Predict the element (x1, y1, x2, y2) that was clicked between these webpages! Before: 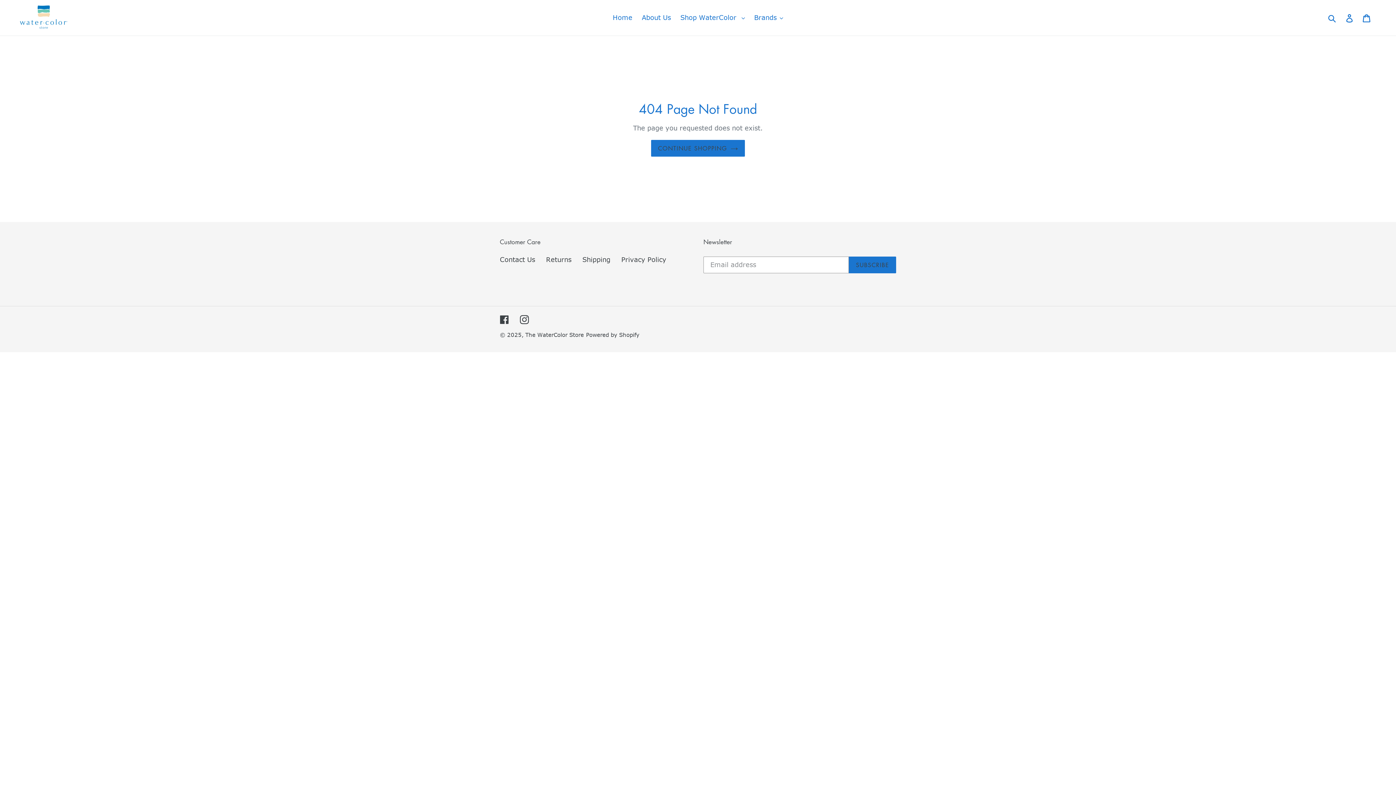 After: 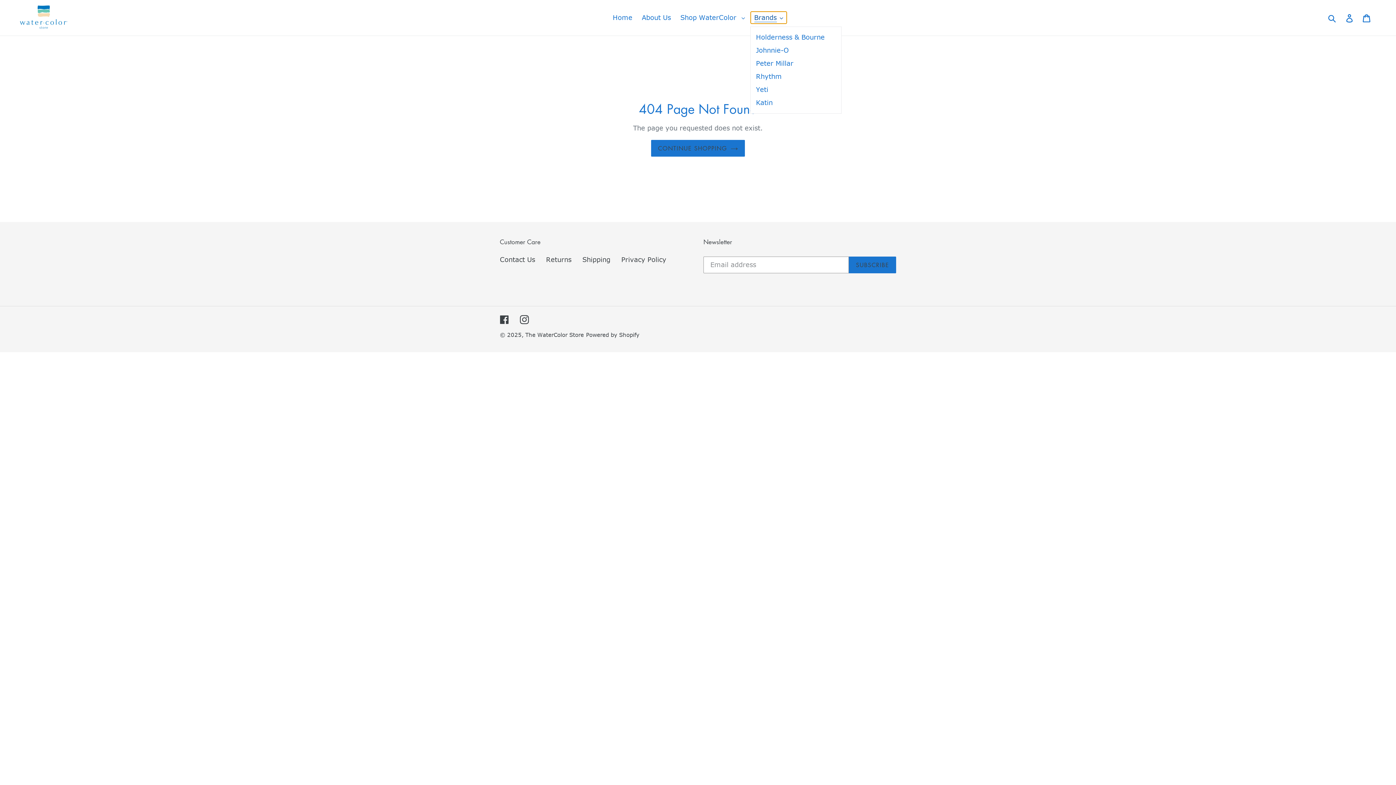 Action: bbox: (750, 11, 786, 23) label: Brands